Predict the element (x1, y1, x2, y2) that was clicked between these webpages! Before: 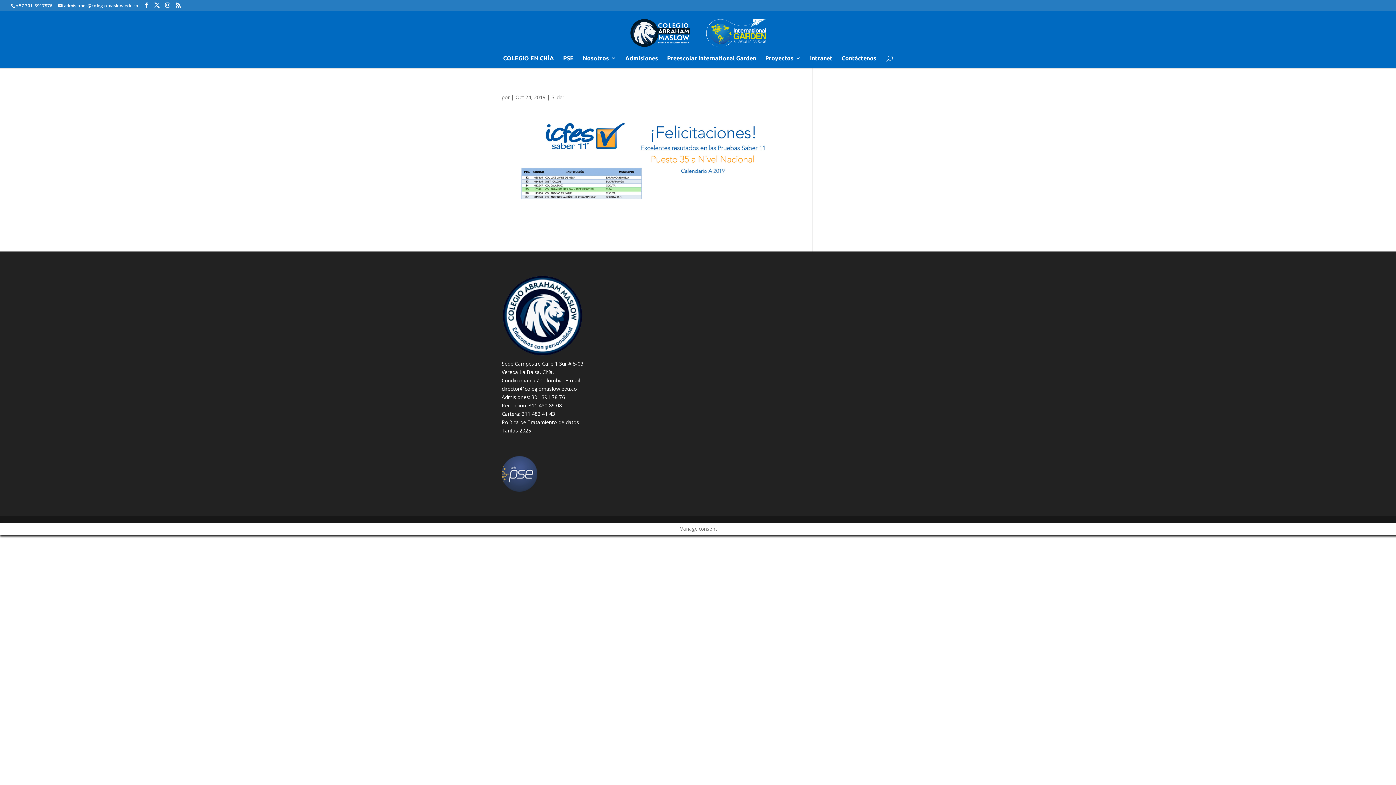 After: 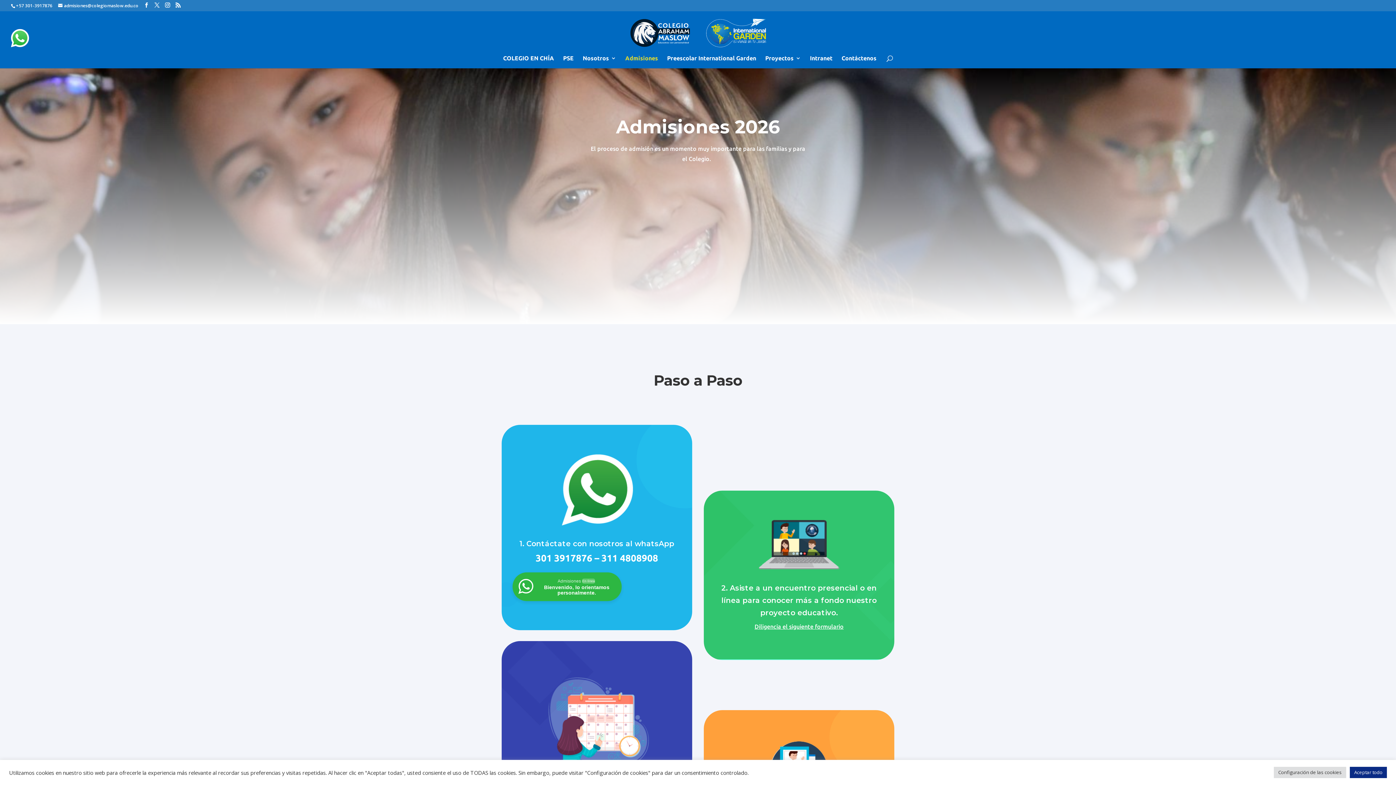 Action: label: Admisiones bbox: (625, 55, 658, 68)